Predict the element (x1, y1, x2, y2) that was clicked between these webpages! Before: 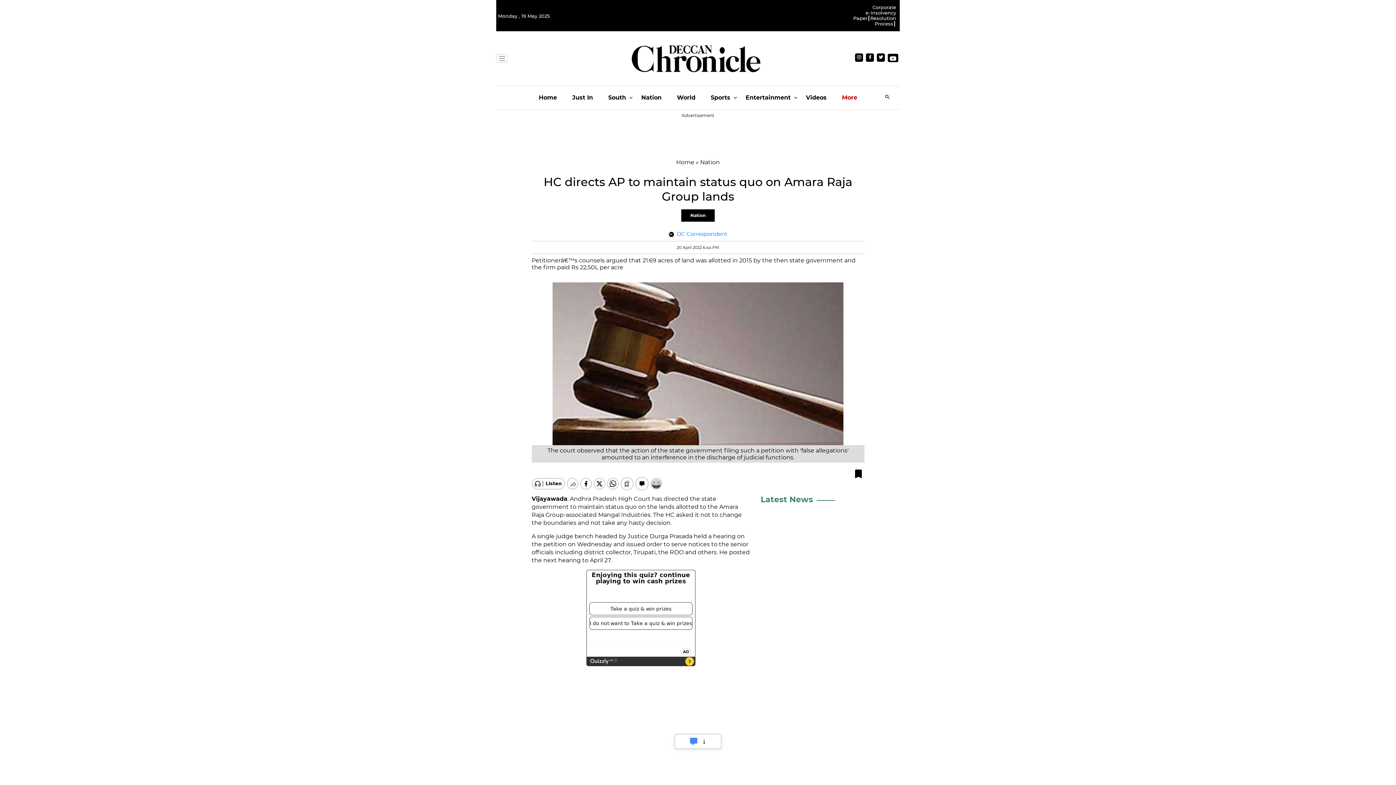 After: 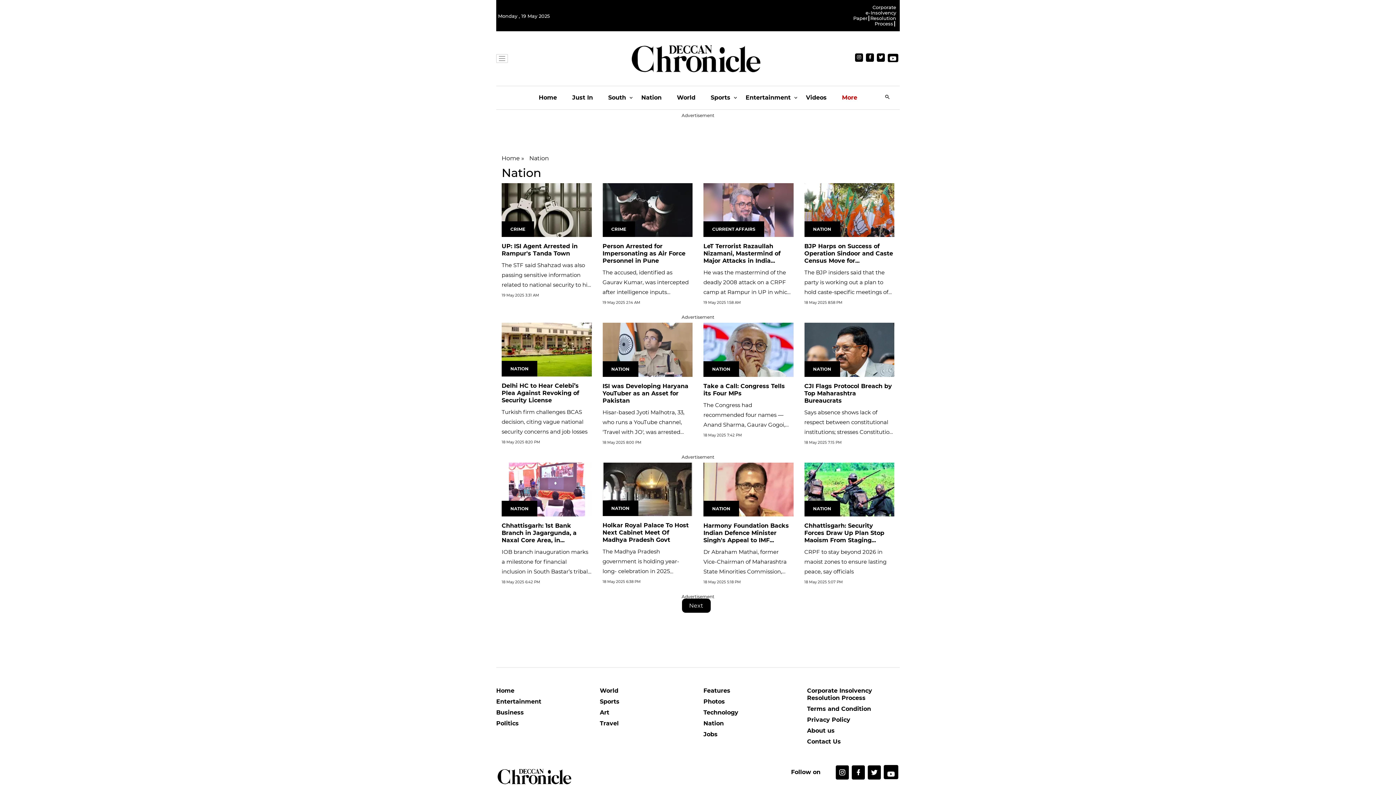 Action: bbox: (700, 158, 720, 165) label: Nation